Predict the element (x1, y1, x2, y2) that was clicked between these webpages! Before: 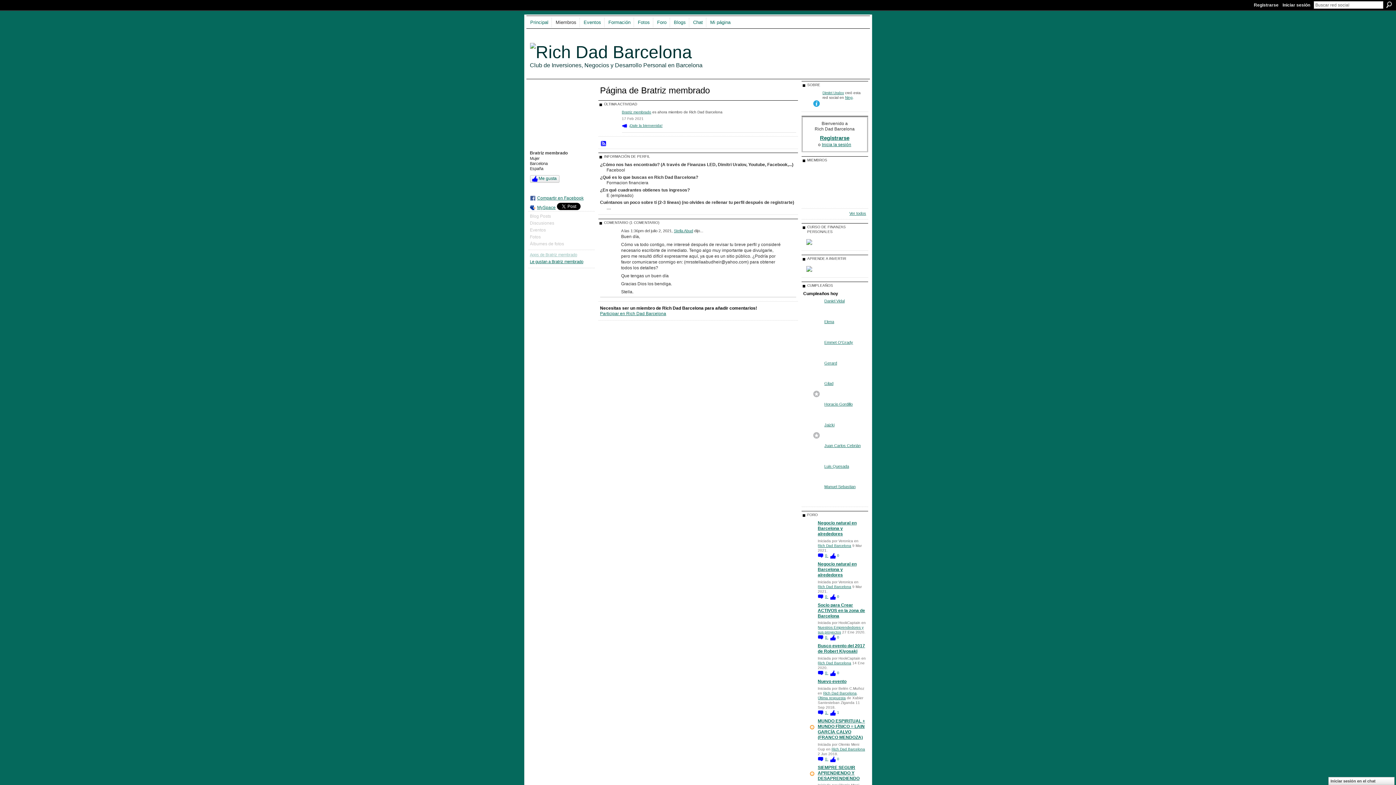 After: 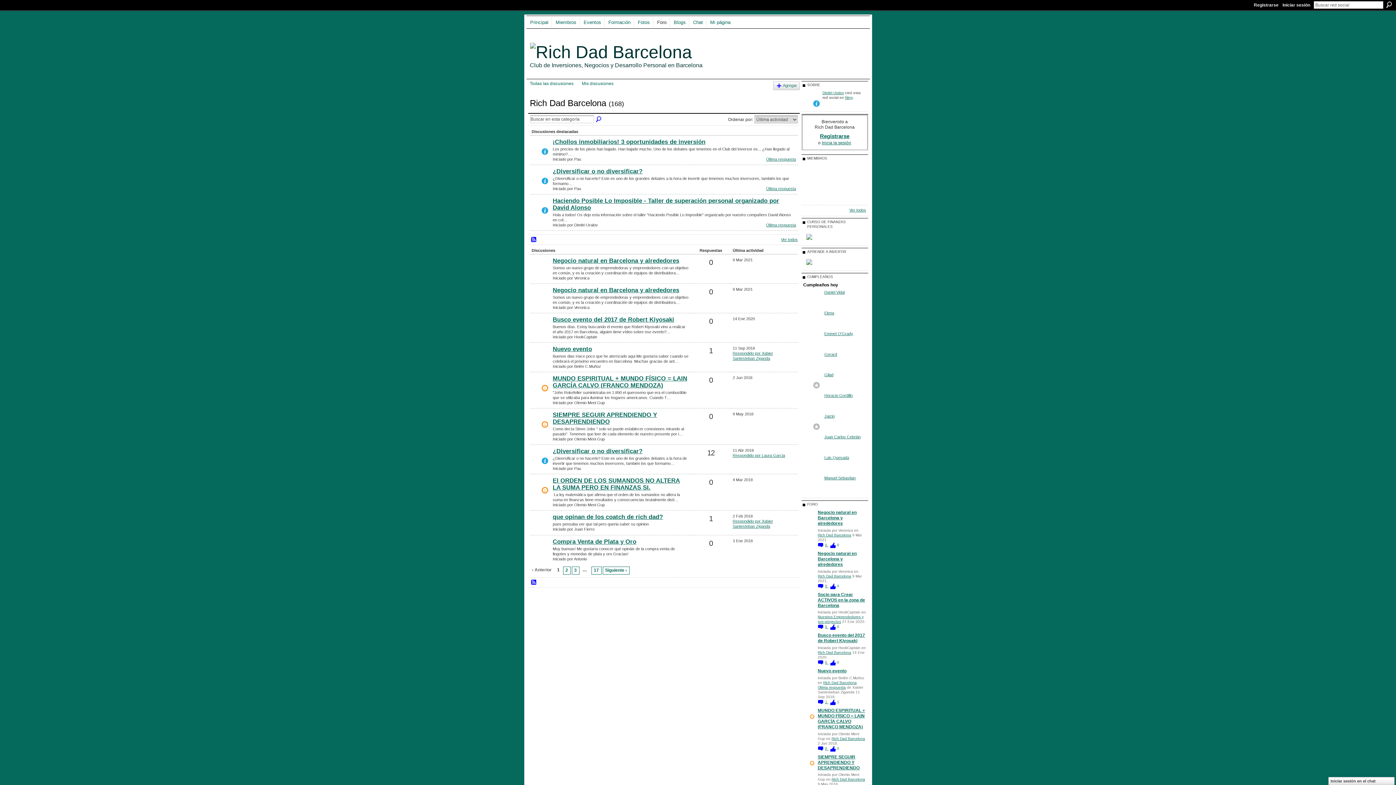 Action: bbox: (818, 584, 851, 588) label: Rich Dad Barcelona